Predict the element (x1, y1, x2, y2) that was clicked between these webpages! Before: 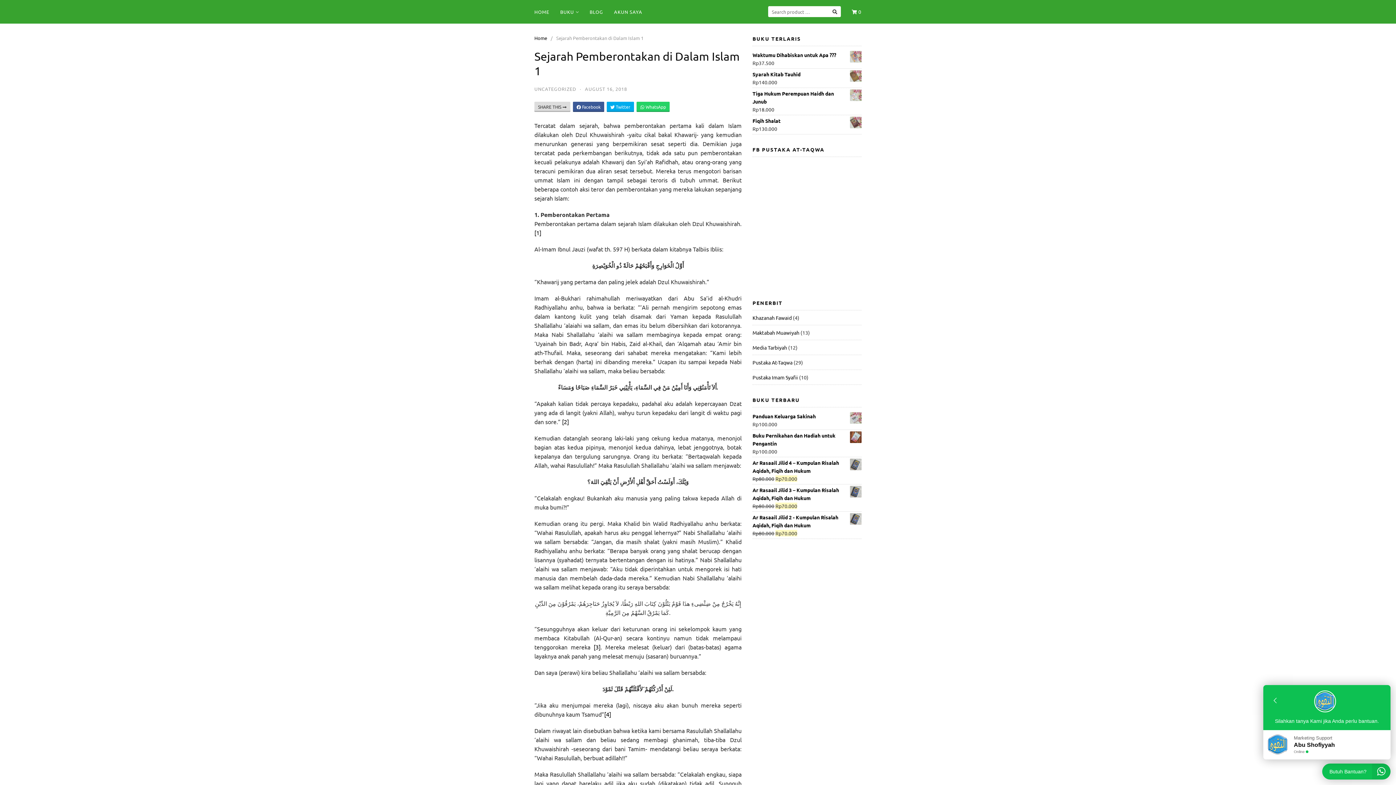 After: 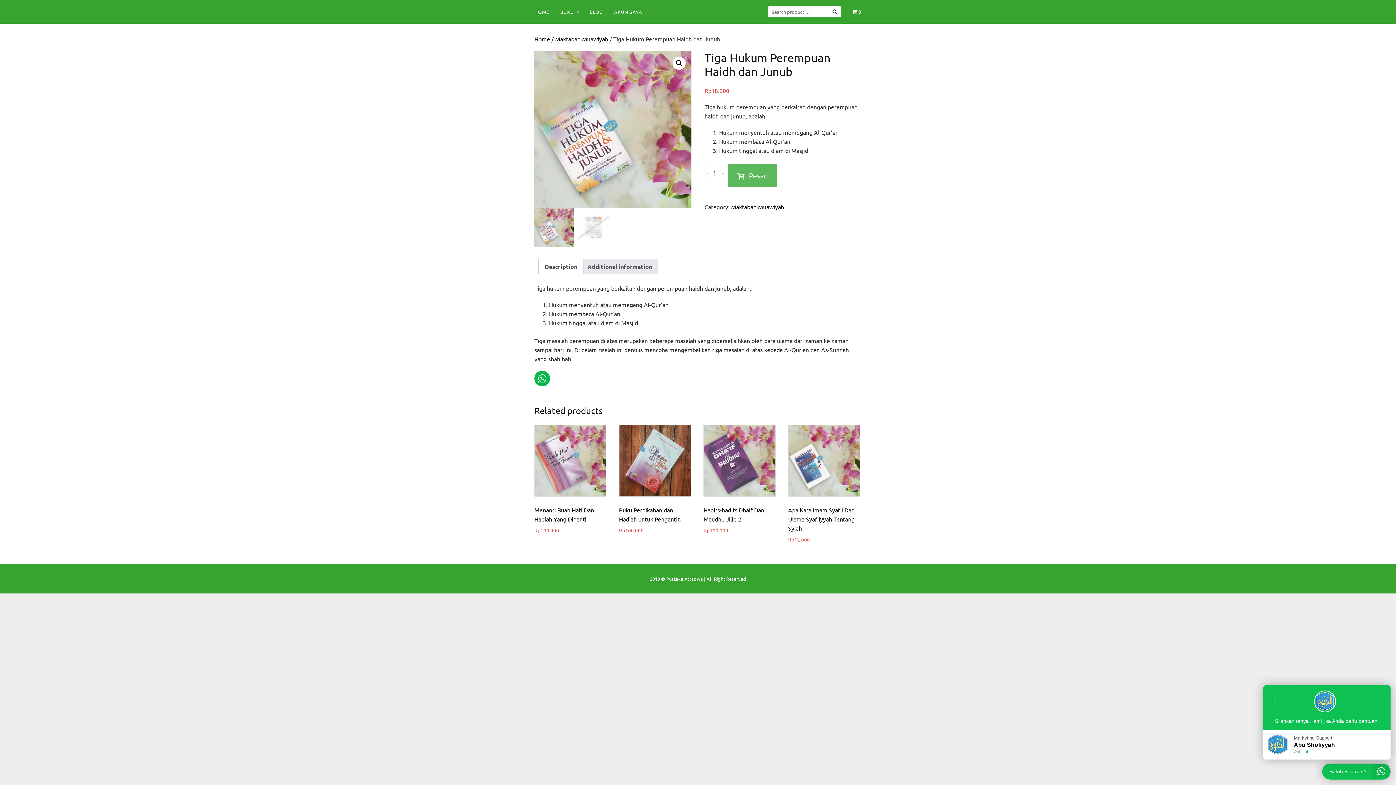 Action: label: Tiga Hukum Perempuan Haidh dan Junub bbox: (752, 89, 861, 105)